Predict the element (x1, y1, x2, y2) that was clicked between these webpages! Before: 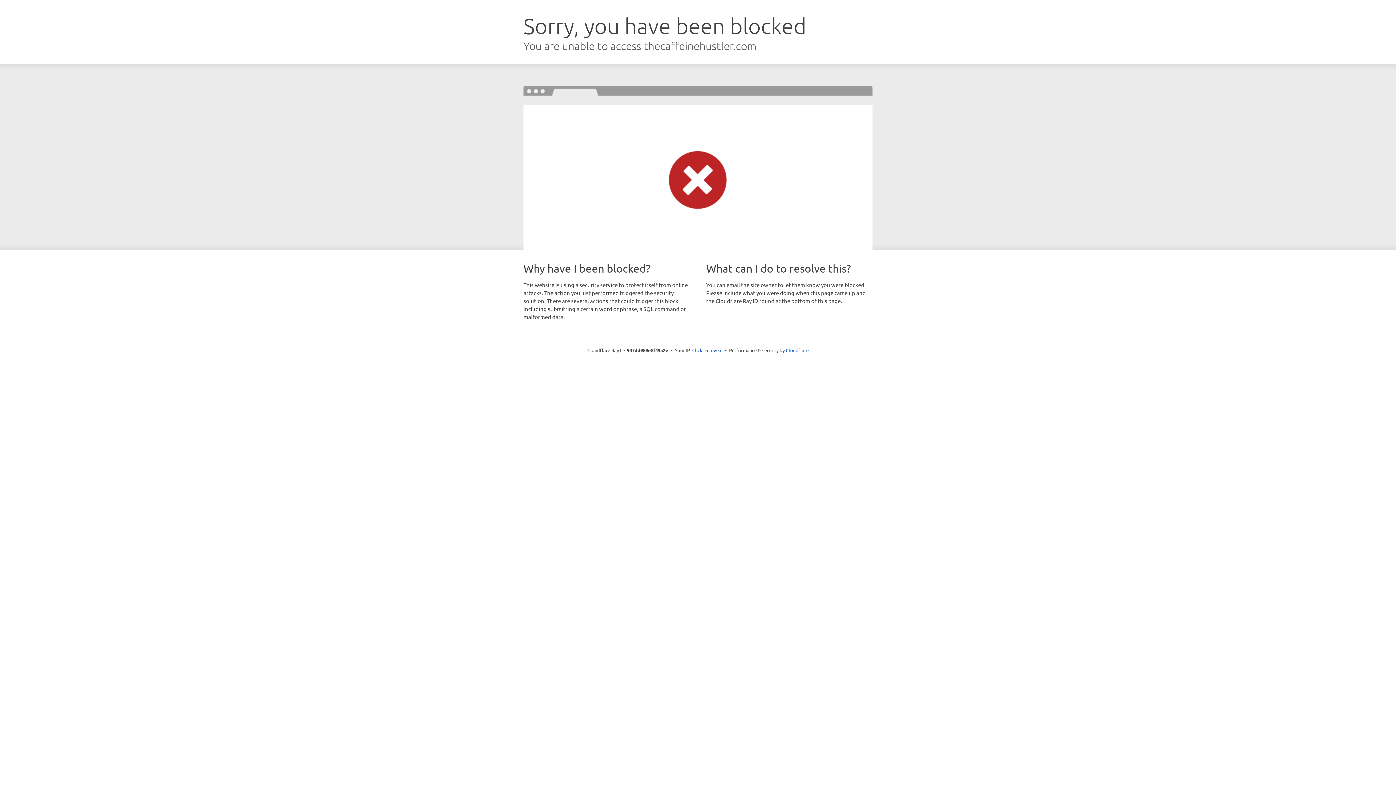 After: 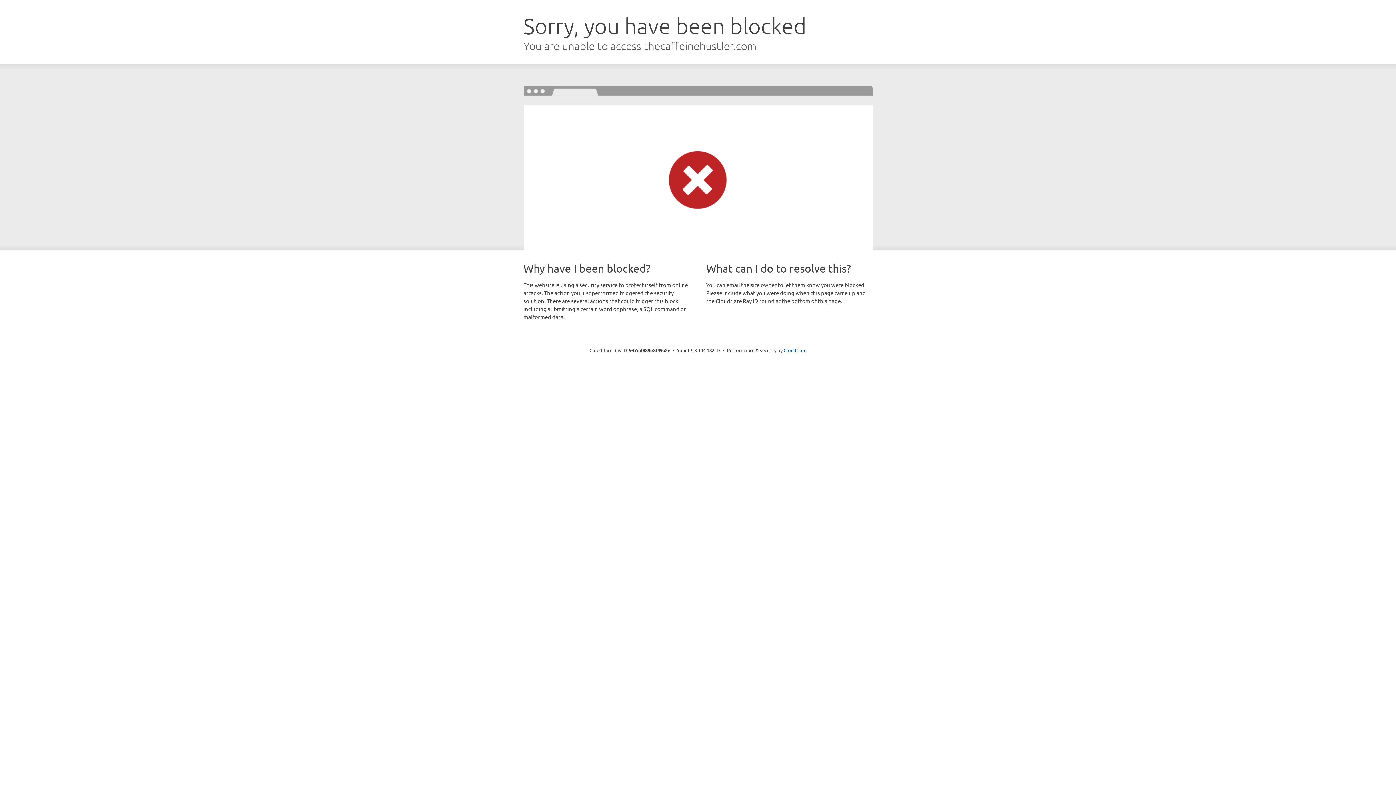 Action: bbox: (692, 346, 722, 353) label: Click to reveal